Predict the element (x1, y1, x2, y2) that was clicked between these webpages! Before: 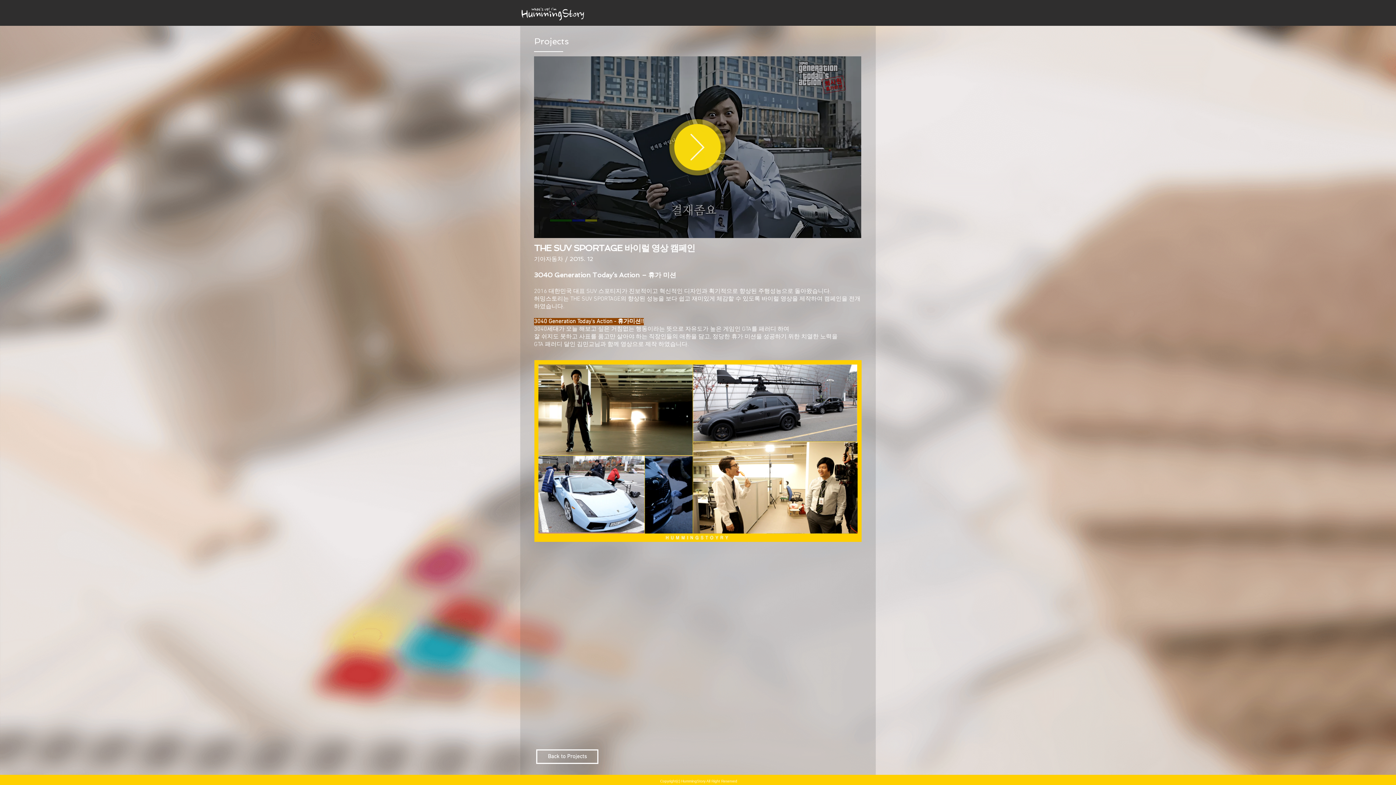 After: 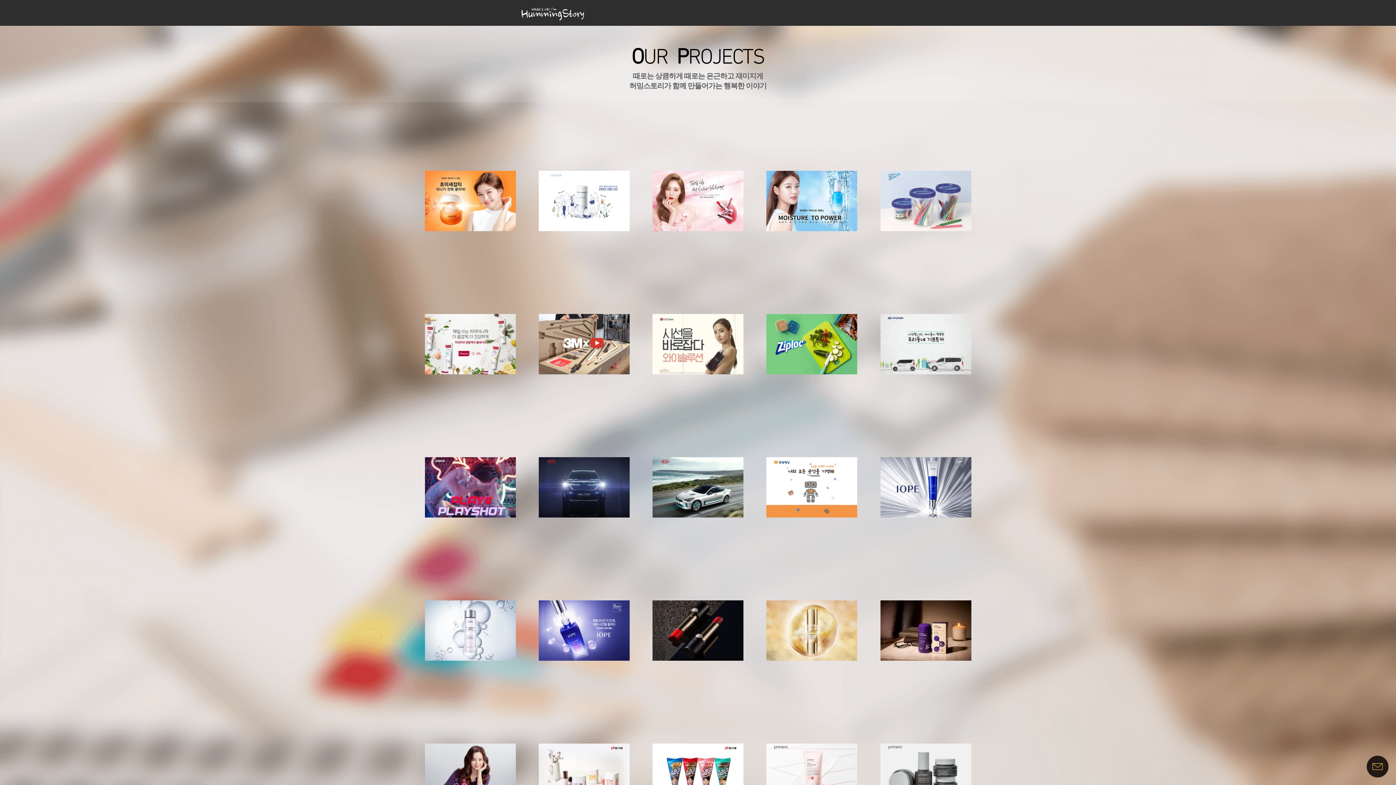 Action: bbox: (536, 749, 598, 764) label: Back to Projects 